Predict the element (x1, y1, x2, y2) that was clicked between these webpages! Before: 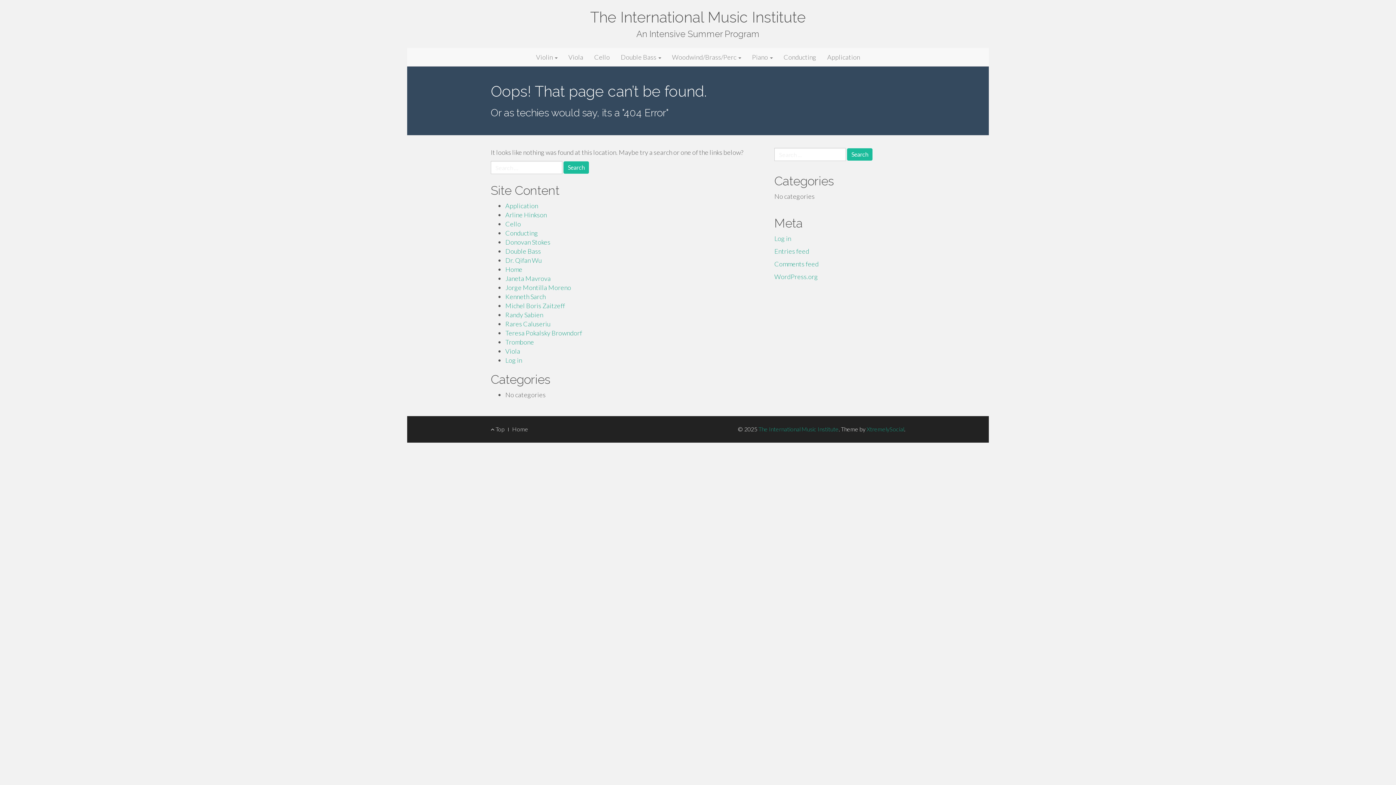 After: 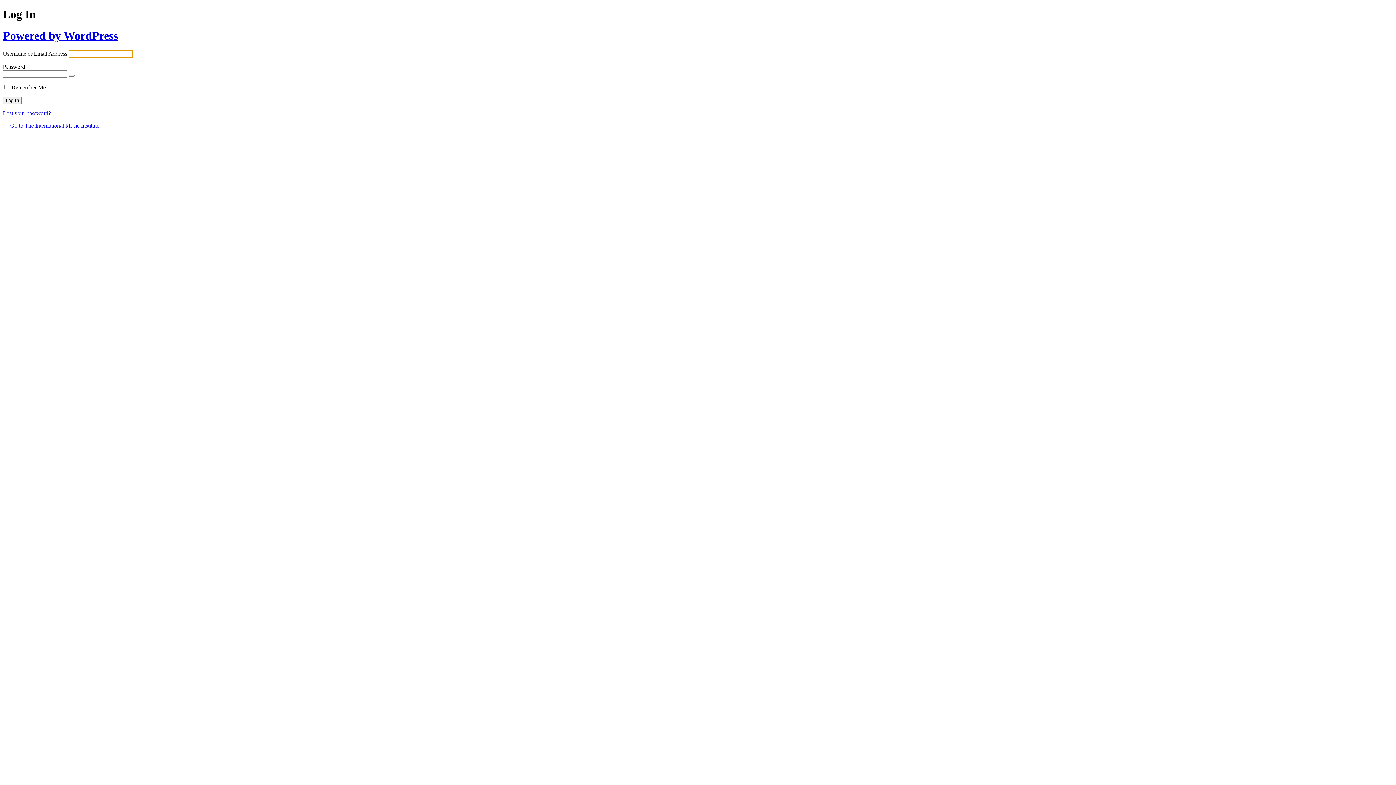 Action: label: Log in bbox: (505, 356, 522, 364)